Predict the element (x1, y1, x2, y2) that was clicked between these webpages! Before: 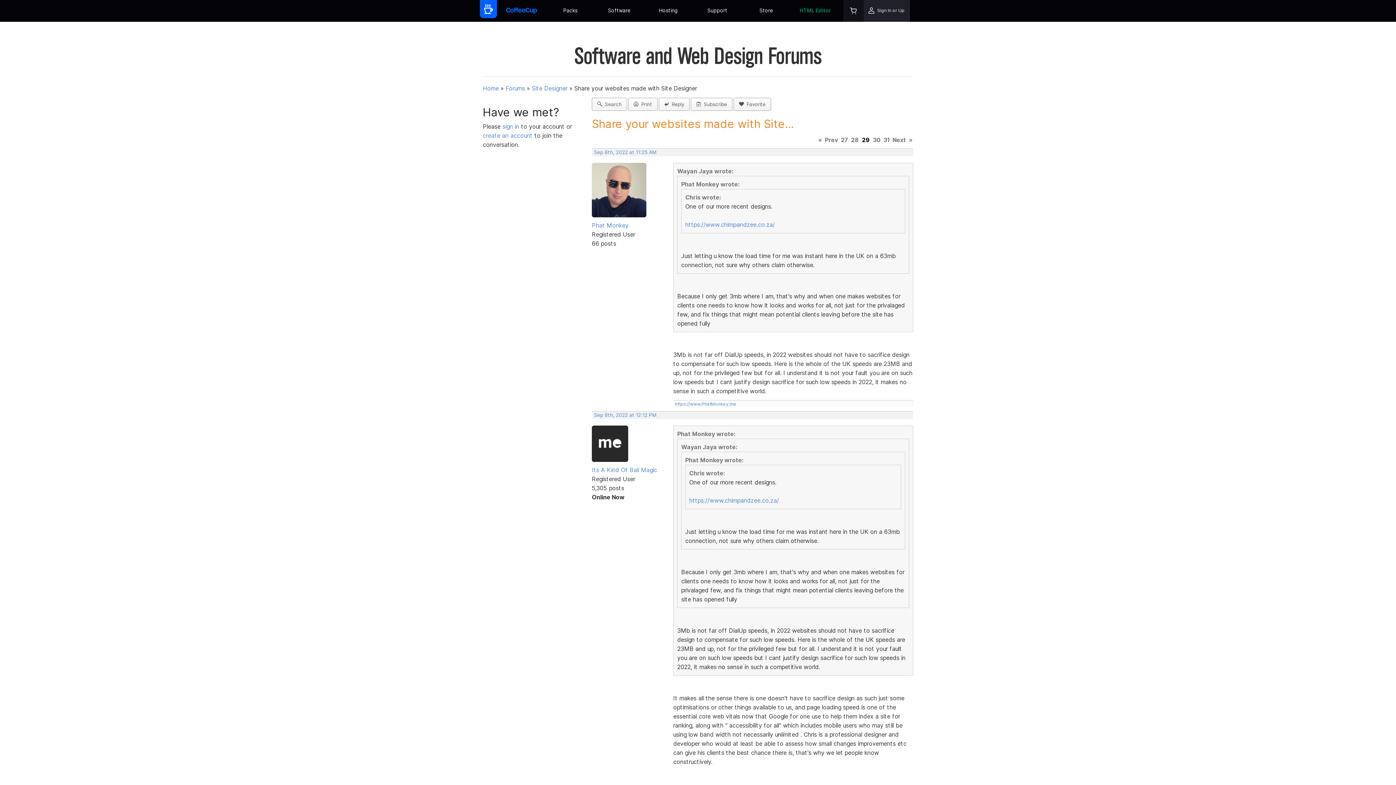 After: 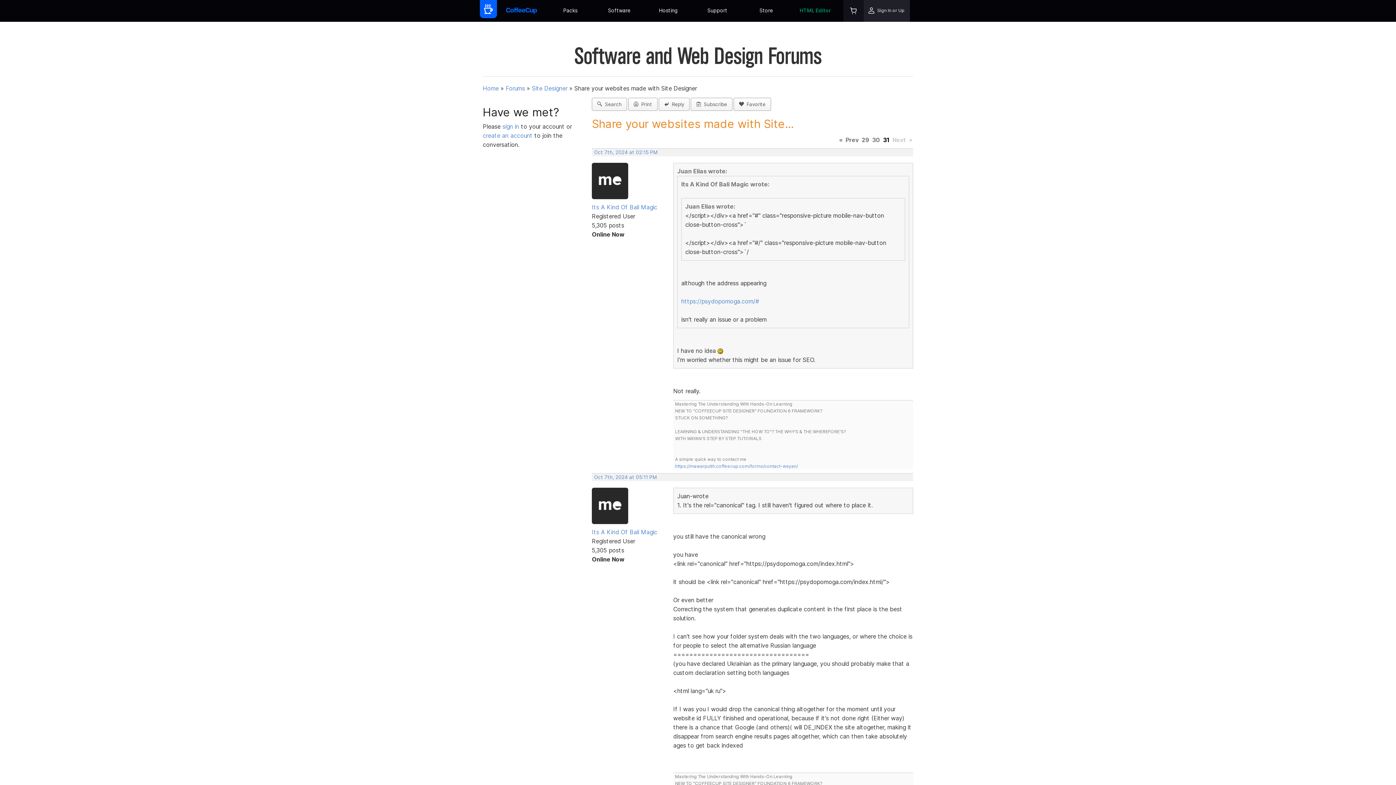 Action: label: » bbox: (908, 135, 913, 144)